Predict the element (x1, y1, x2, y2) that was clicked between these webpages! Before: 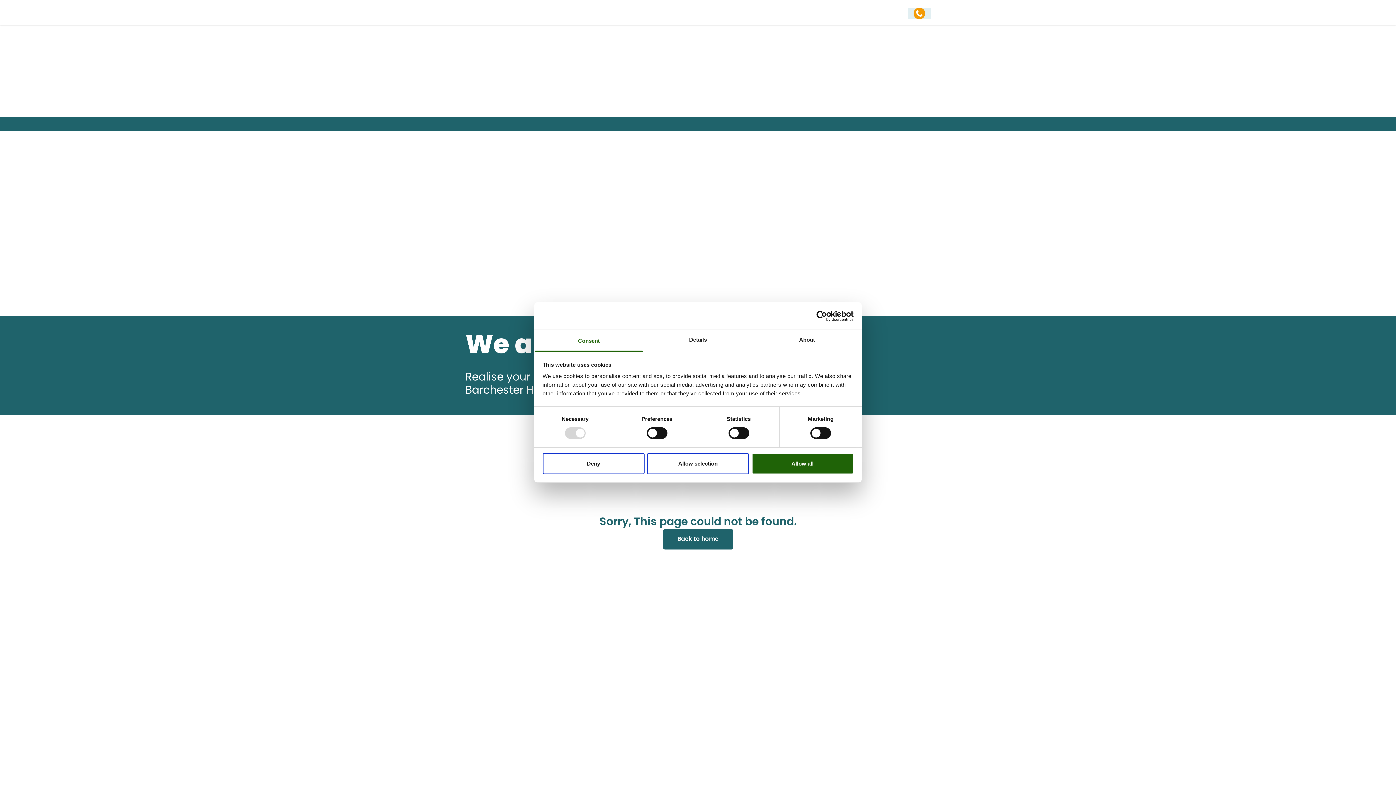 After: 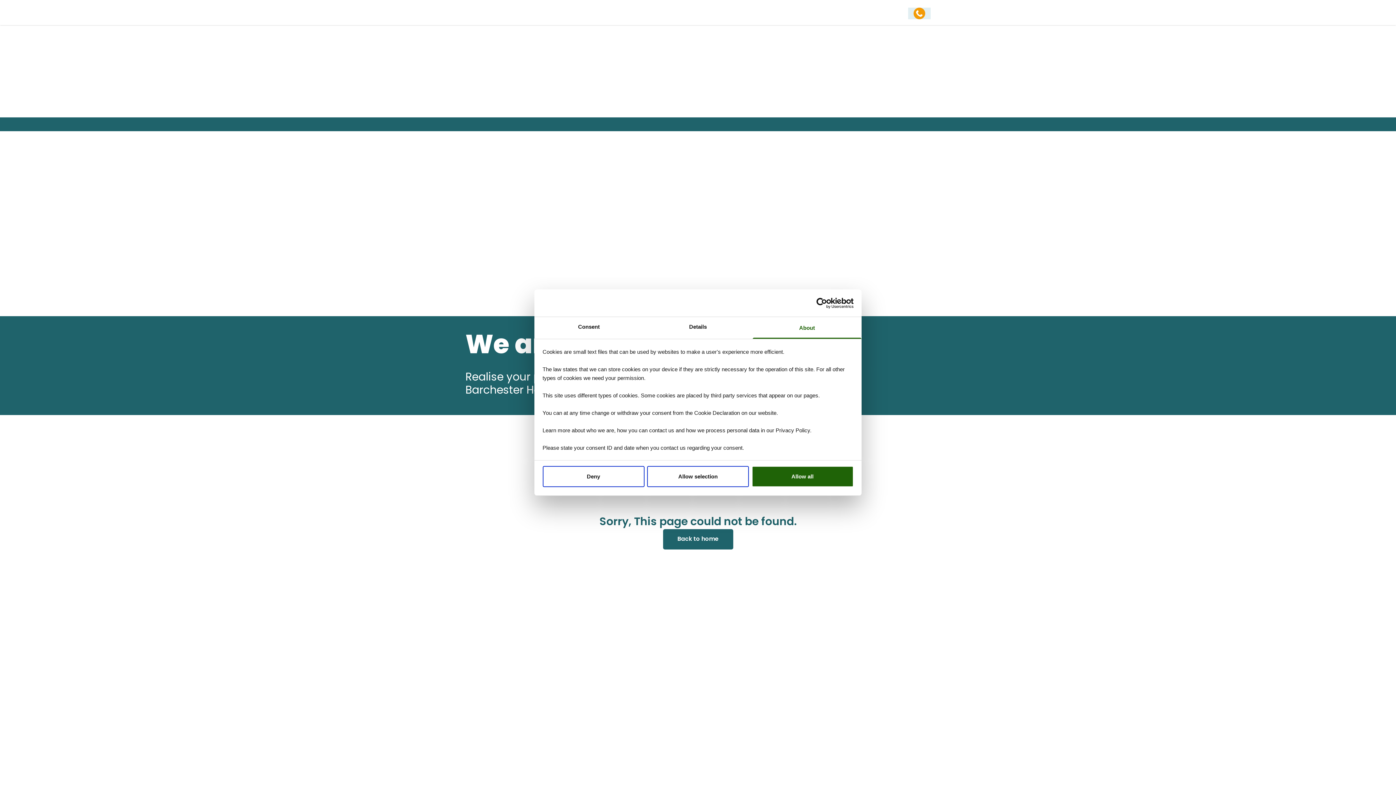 Action: label: About bbox: (752, 330, 861, 351)